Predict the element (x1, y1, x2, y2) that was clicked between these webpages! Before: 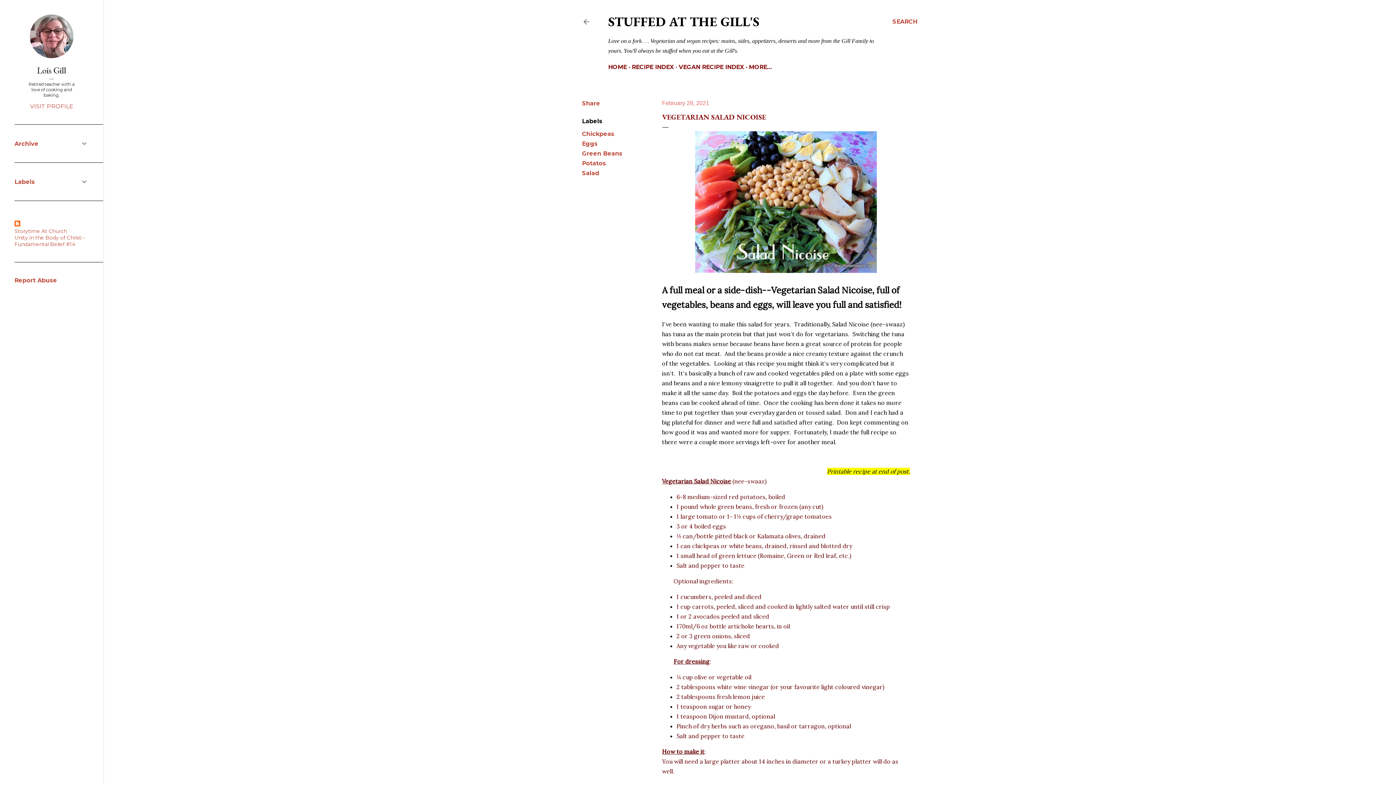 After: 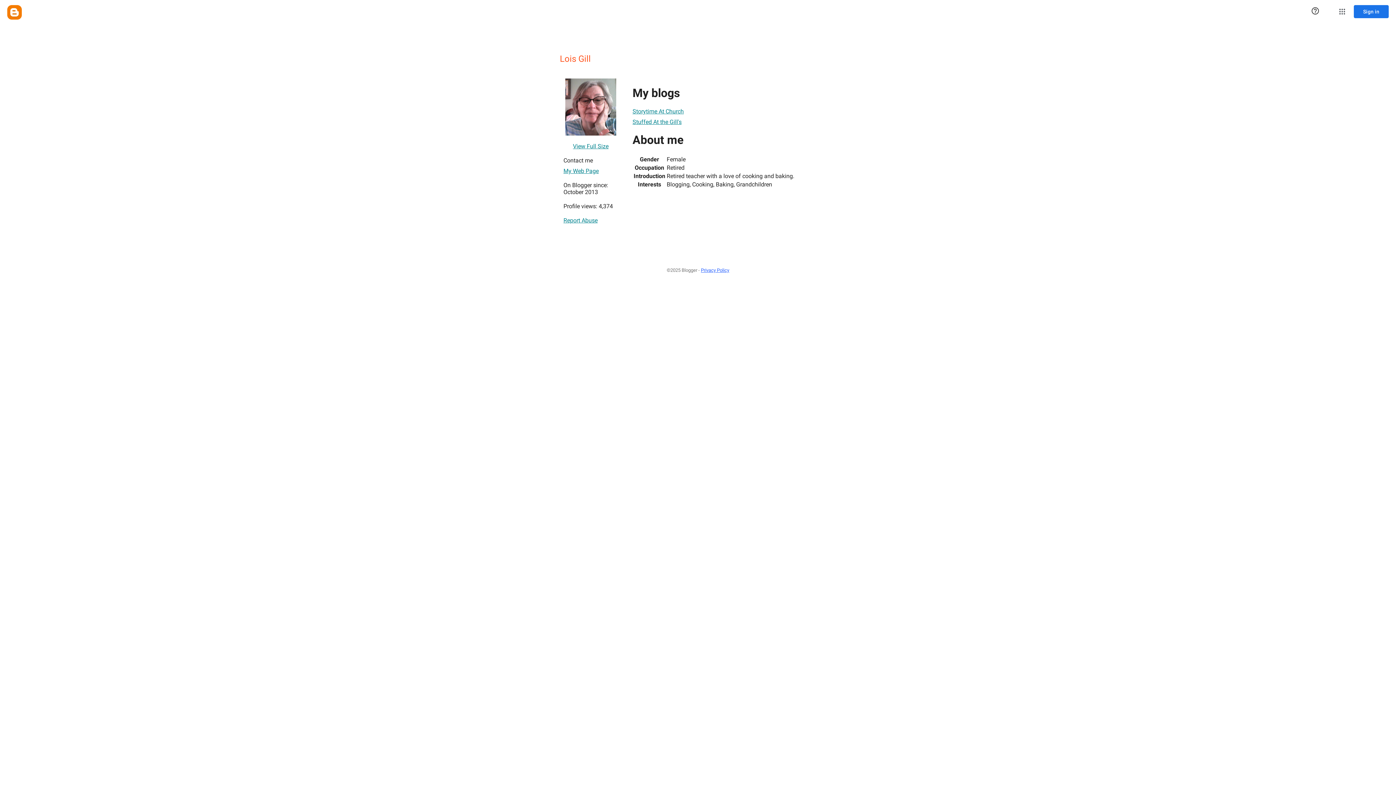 Action: label: VISIT PROFILE bbox: (14, 102, 88, 109)